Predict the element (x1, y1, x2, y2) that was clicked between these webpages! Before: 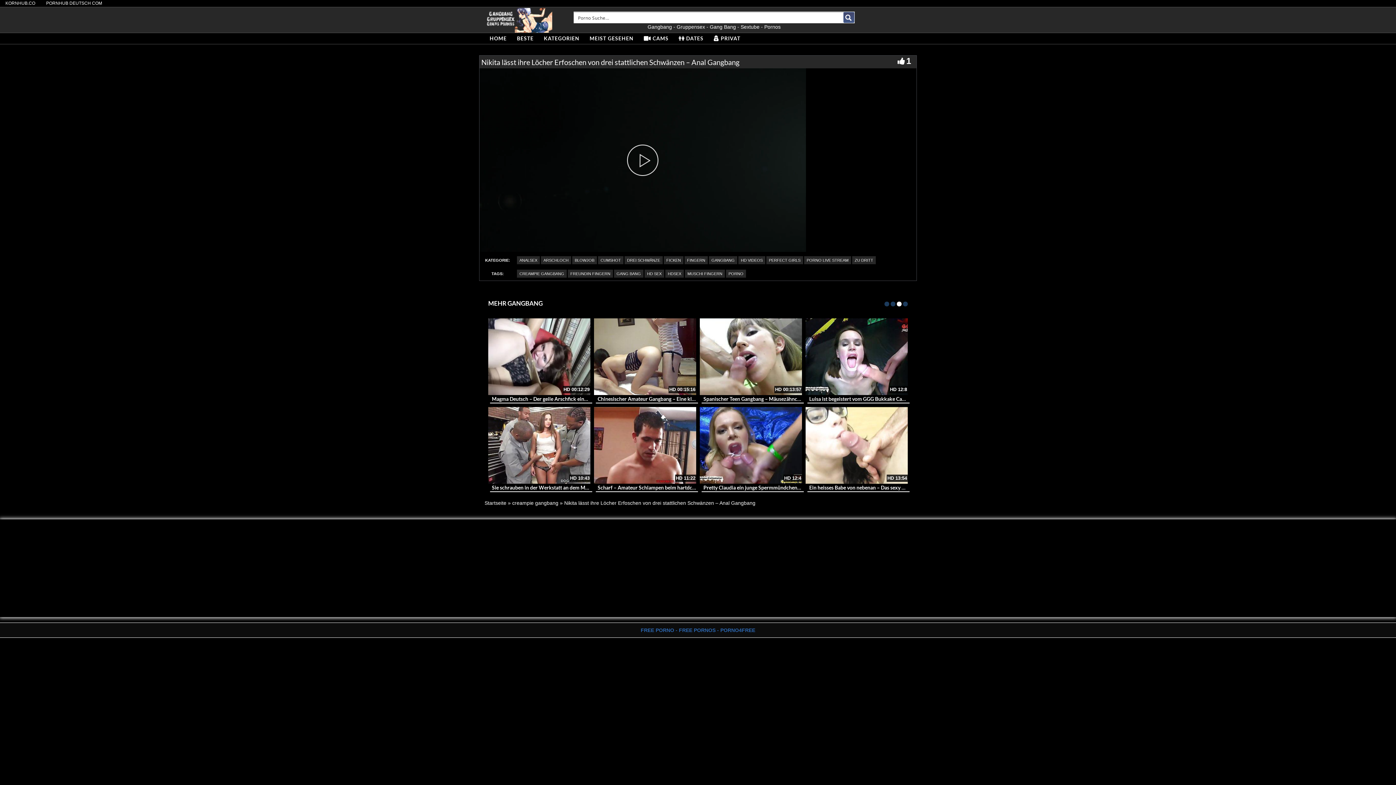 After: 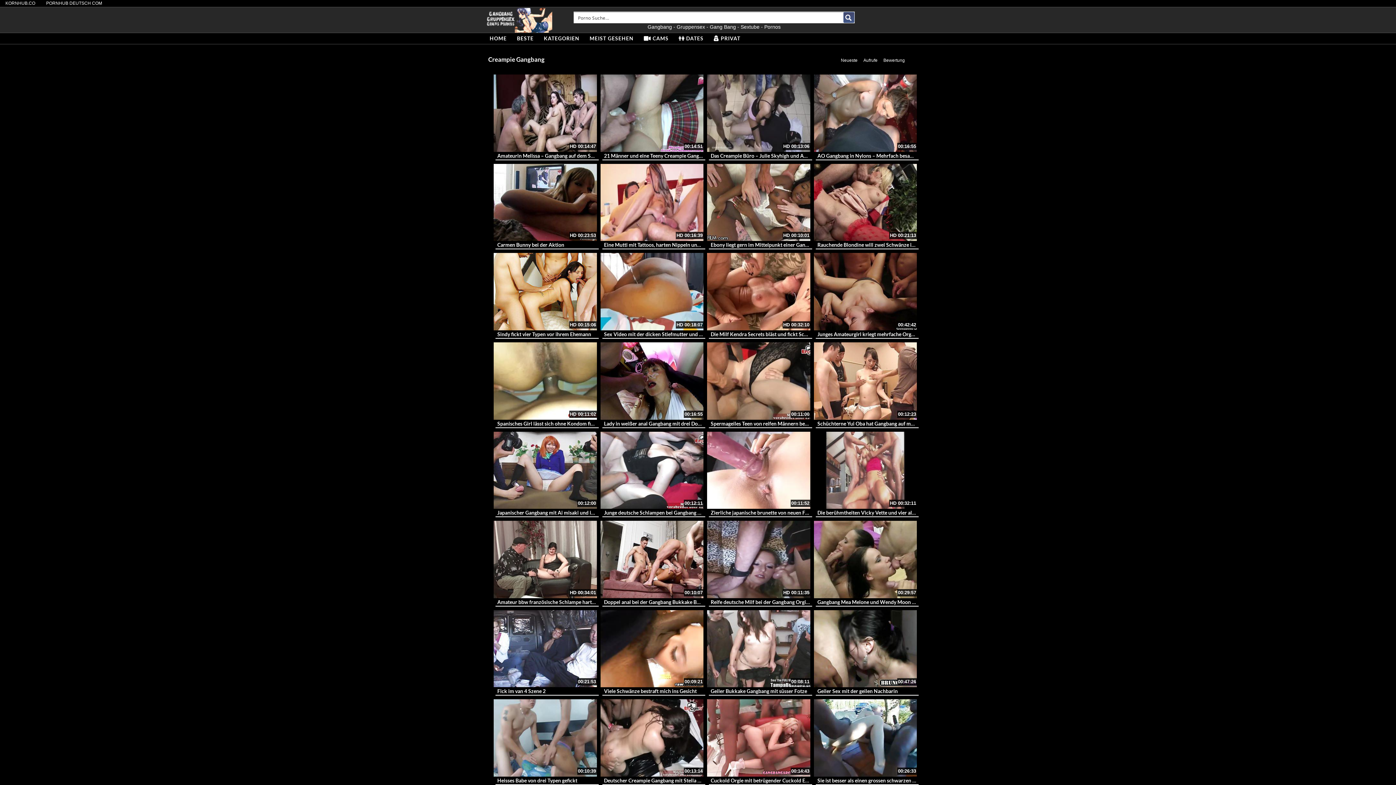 Action: label: CREAMPIE GANGBANG bbox: (517, 269, 566, 277)